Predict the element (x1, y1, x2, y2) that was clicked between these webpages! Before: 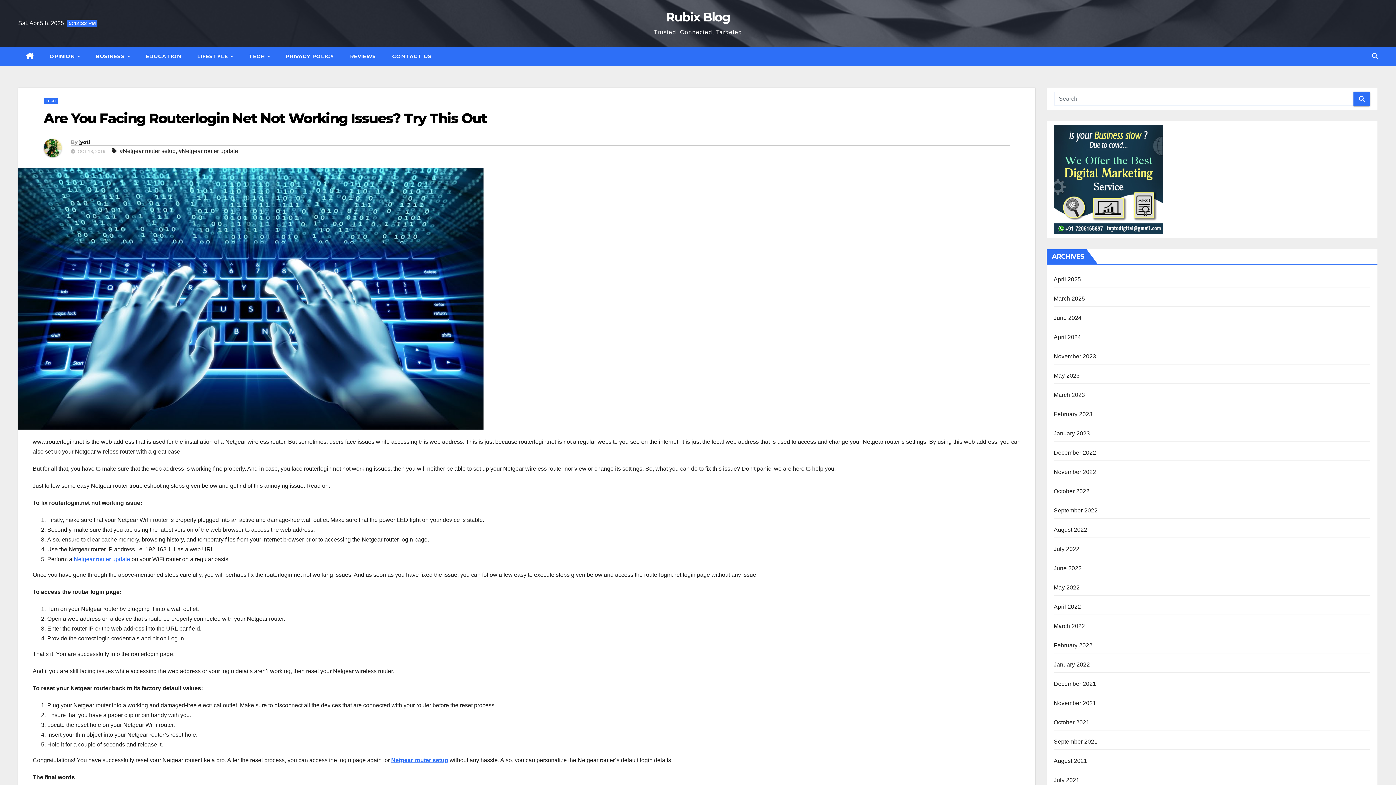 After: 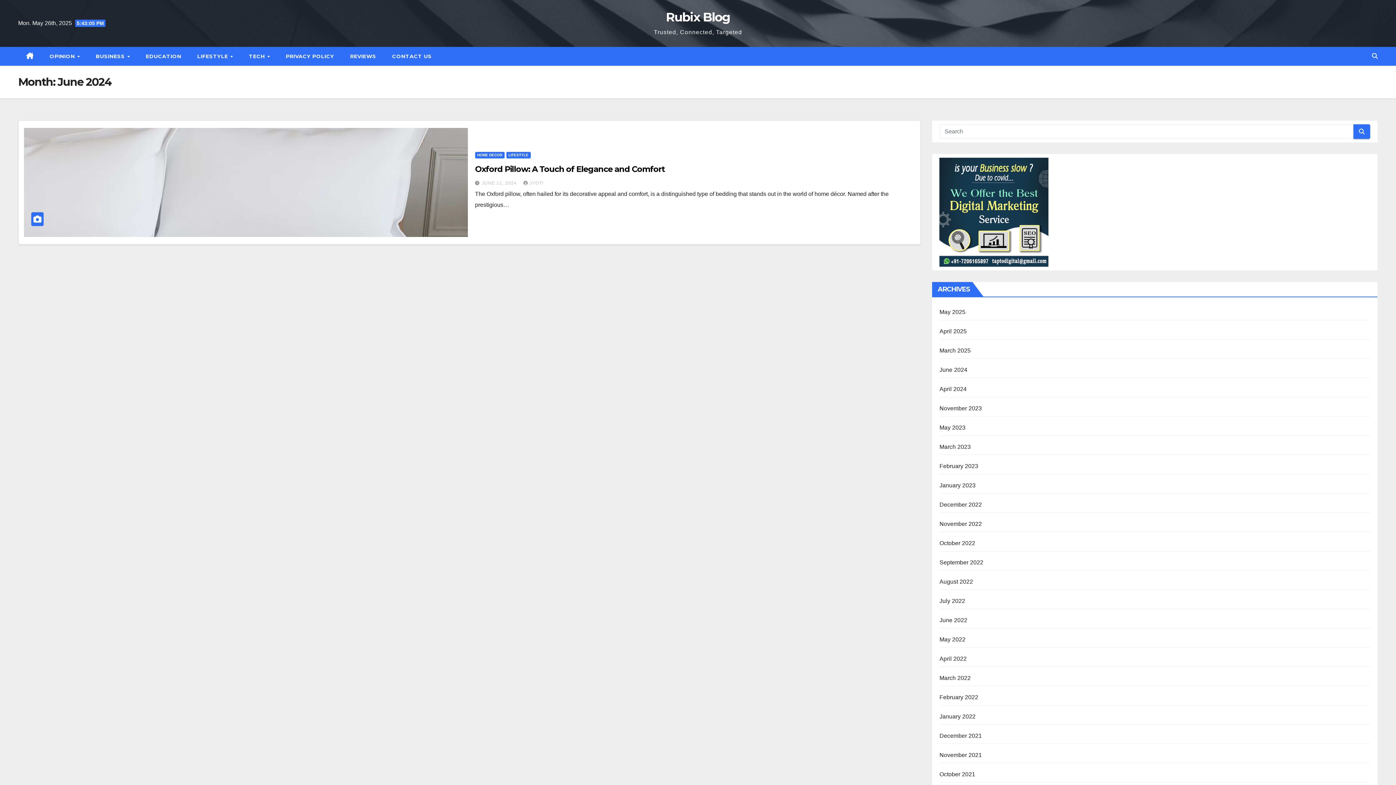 Action: label: June 2024 bbox: (1054, 314, 1081, 321)